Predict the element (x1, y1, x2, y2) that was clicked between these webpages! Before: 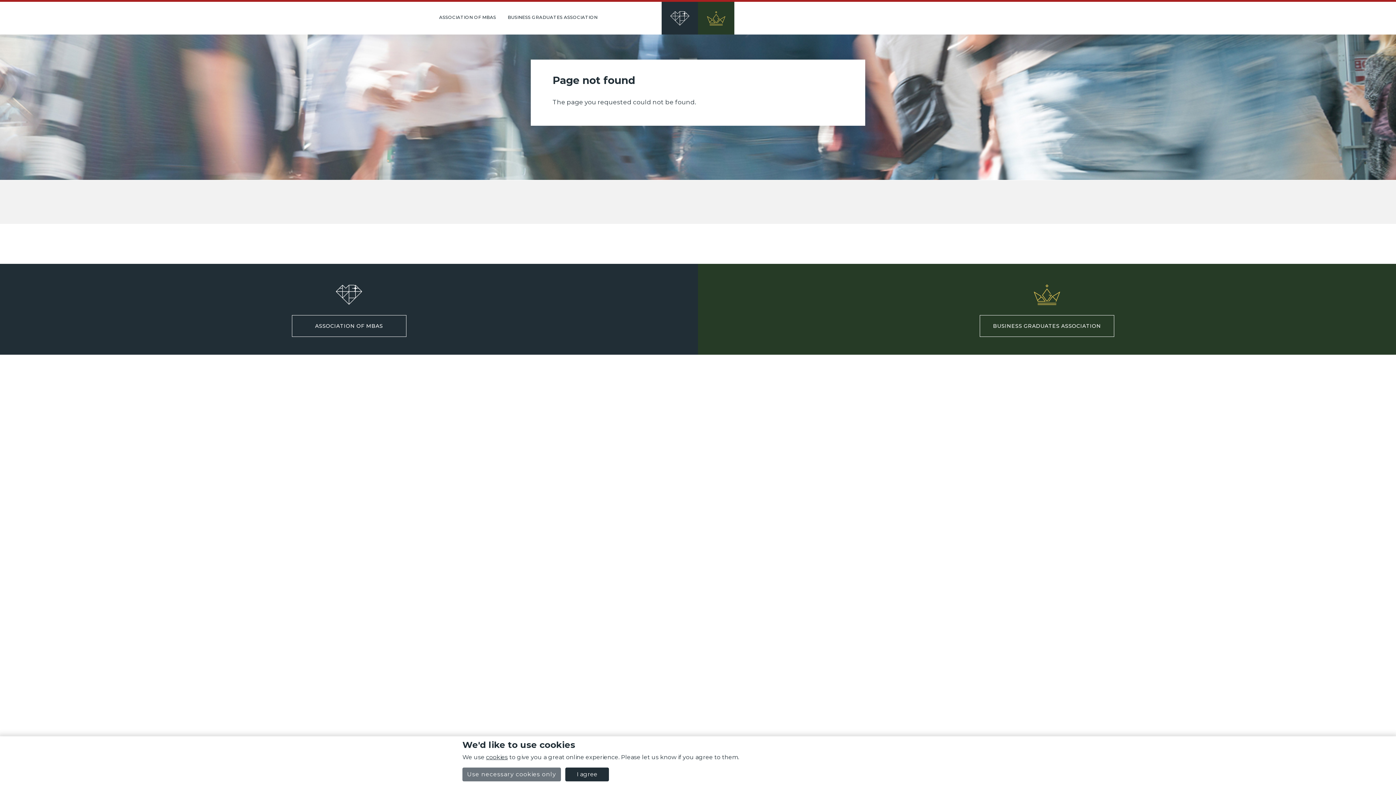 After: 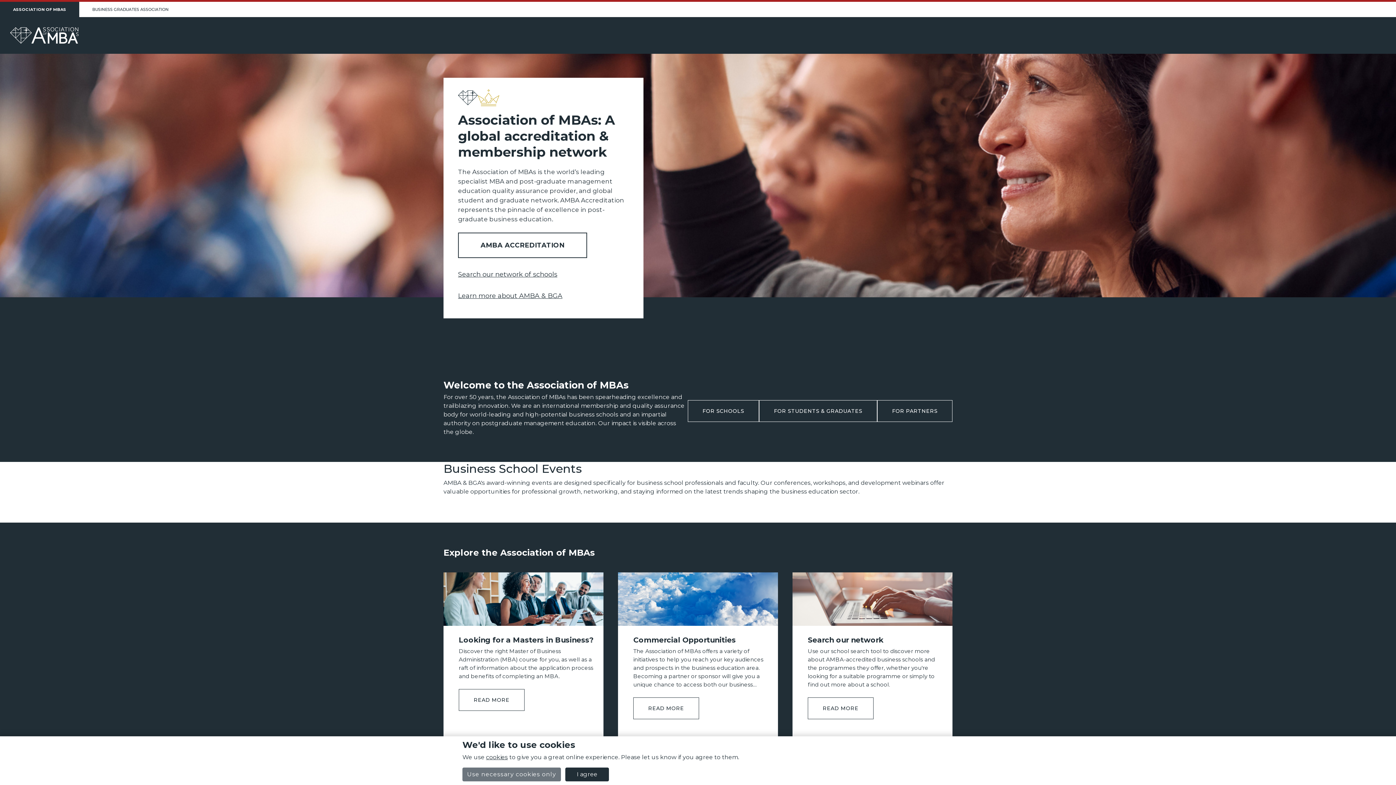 Action: label: ASSOCIATION OF MBAS bbox: (291, 315, 406, 337)